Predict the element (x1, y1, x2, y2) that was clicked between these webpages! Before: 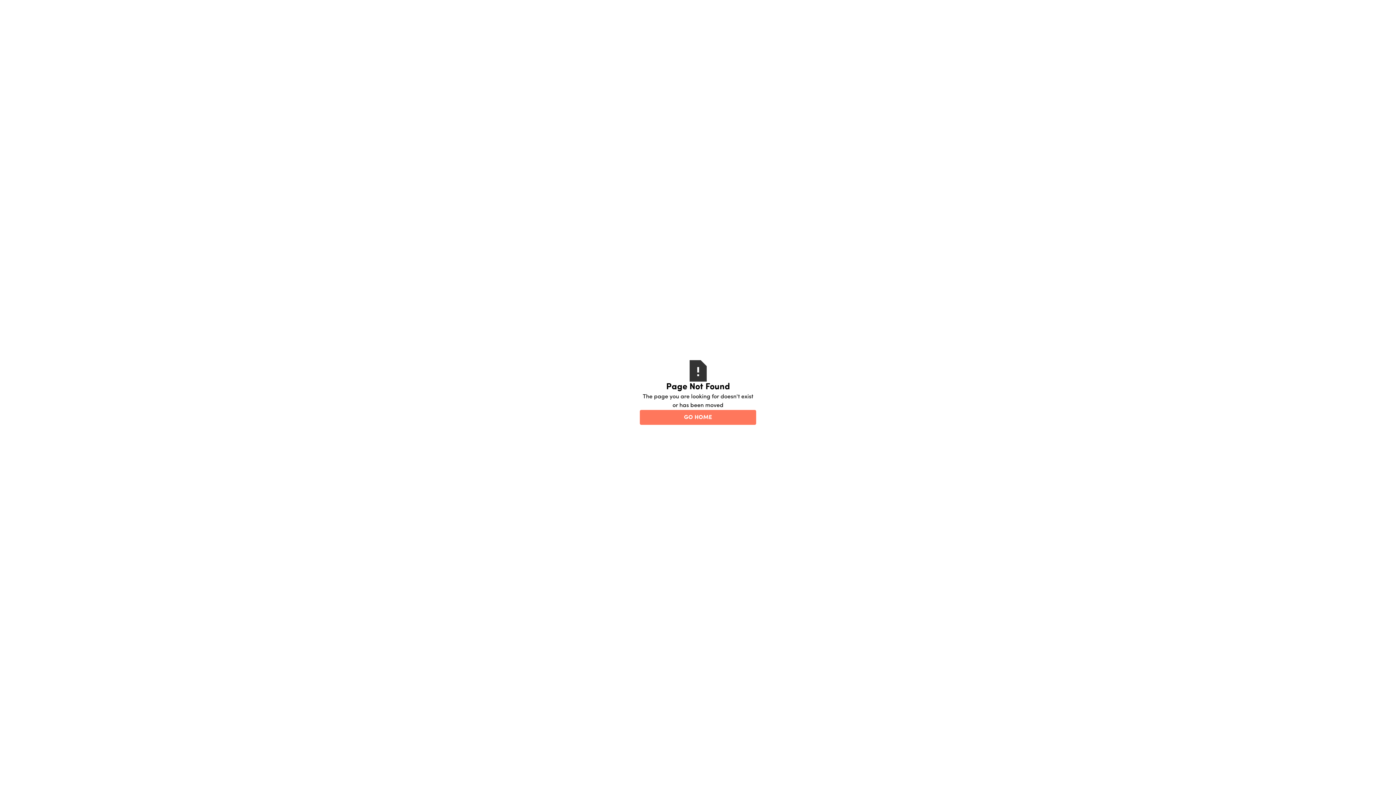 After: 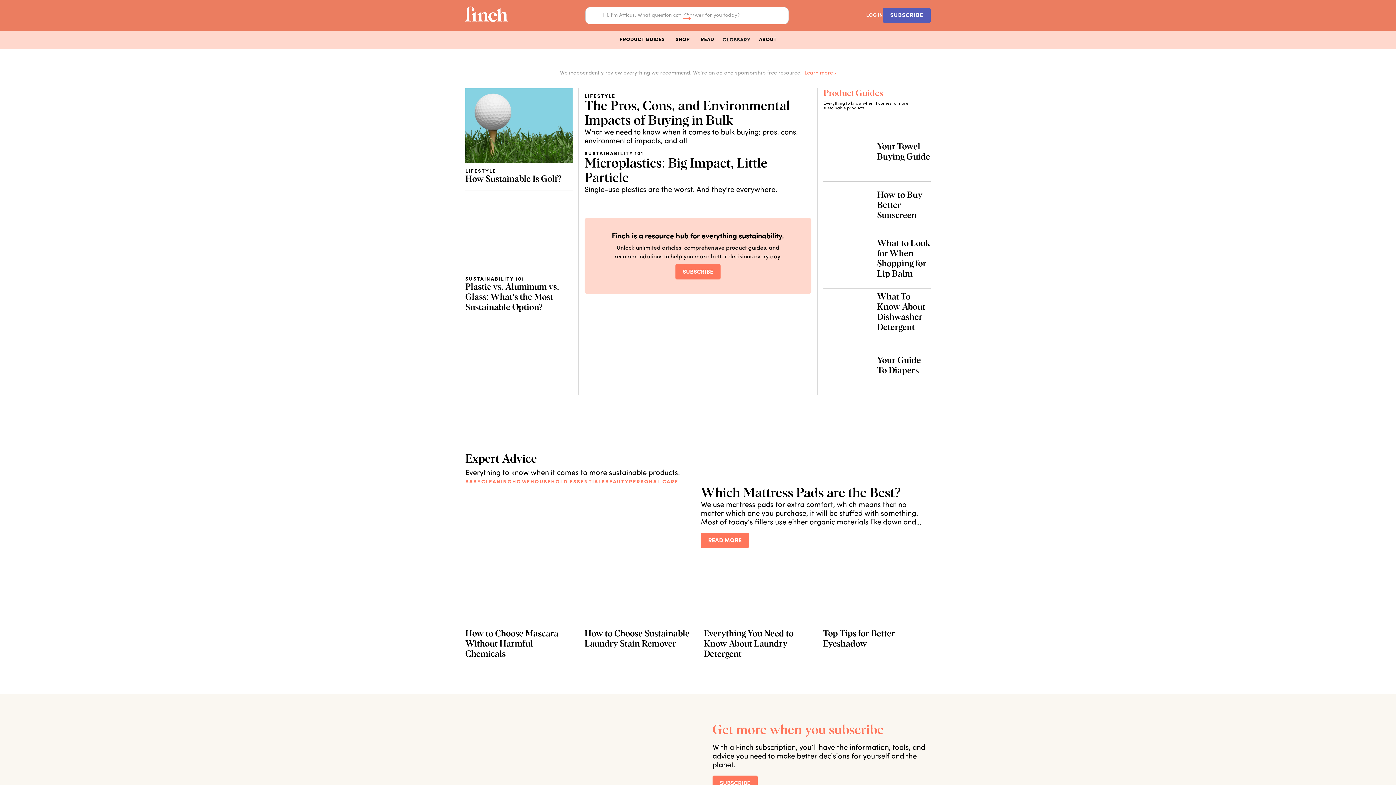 Action: label: GO HOME bbox: (640, 410, 756, 425)